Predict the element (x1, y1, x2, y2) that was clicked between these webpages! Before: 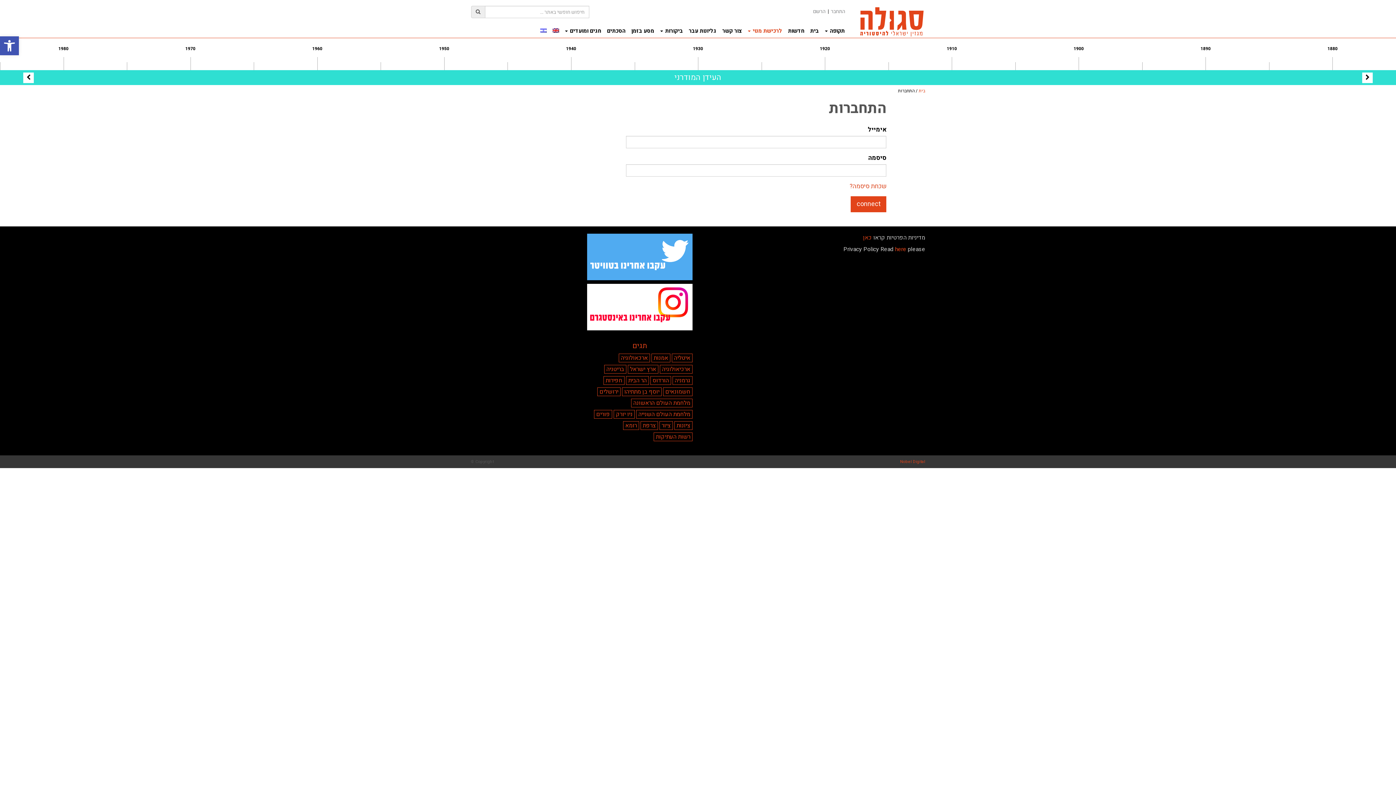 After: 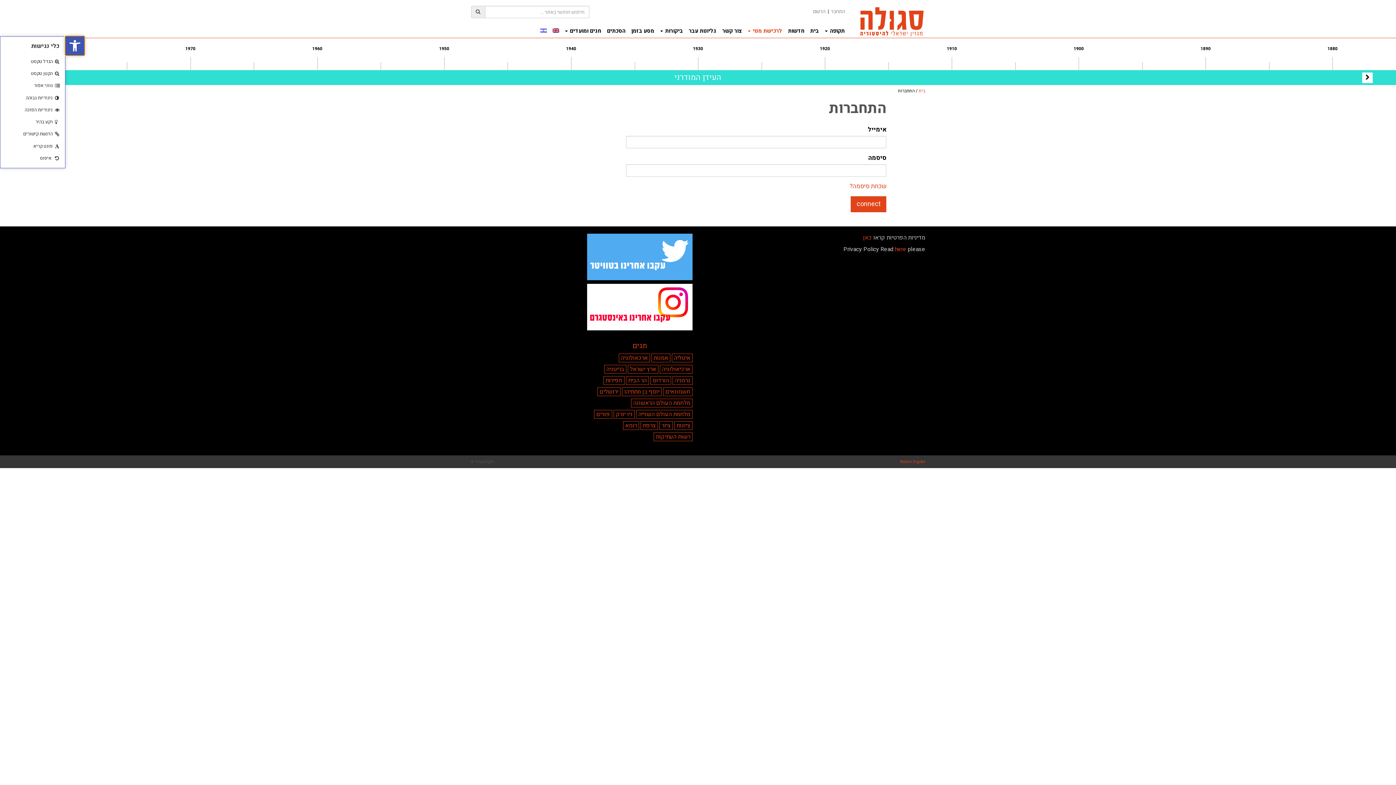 Action: bbox: (0, 36, 18, 55) label: פתח סרגל נגישות